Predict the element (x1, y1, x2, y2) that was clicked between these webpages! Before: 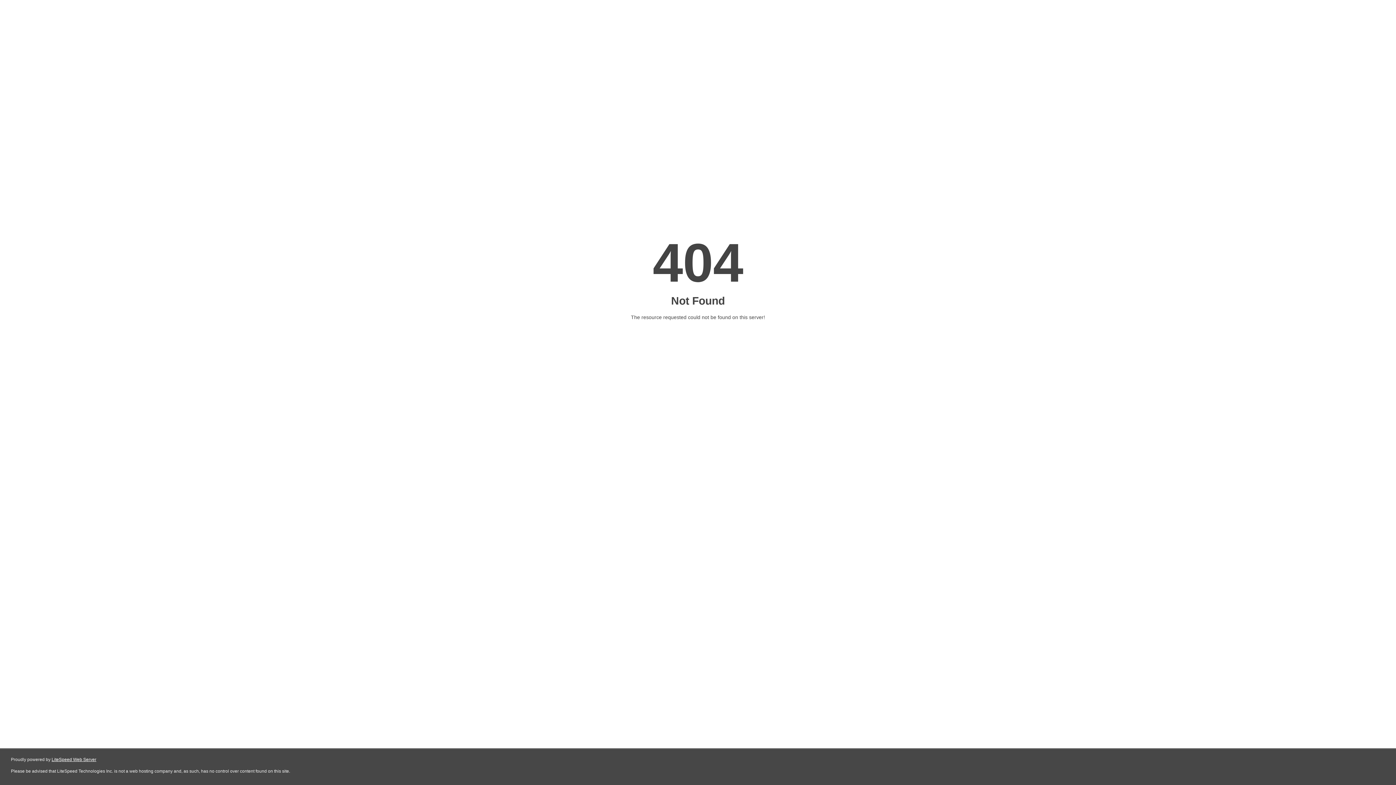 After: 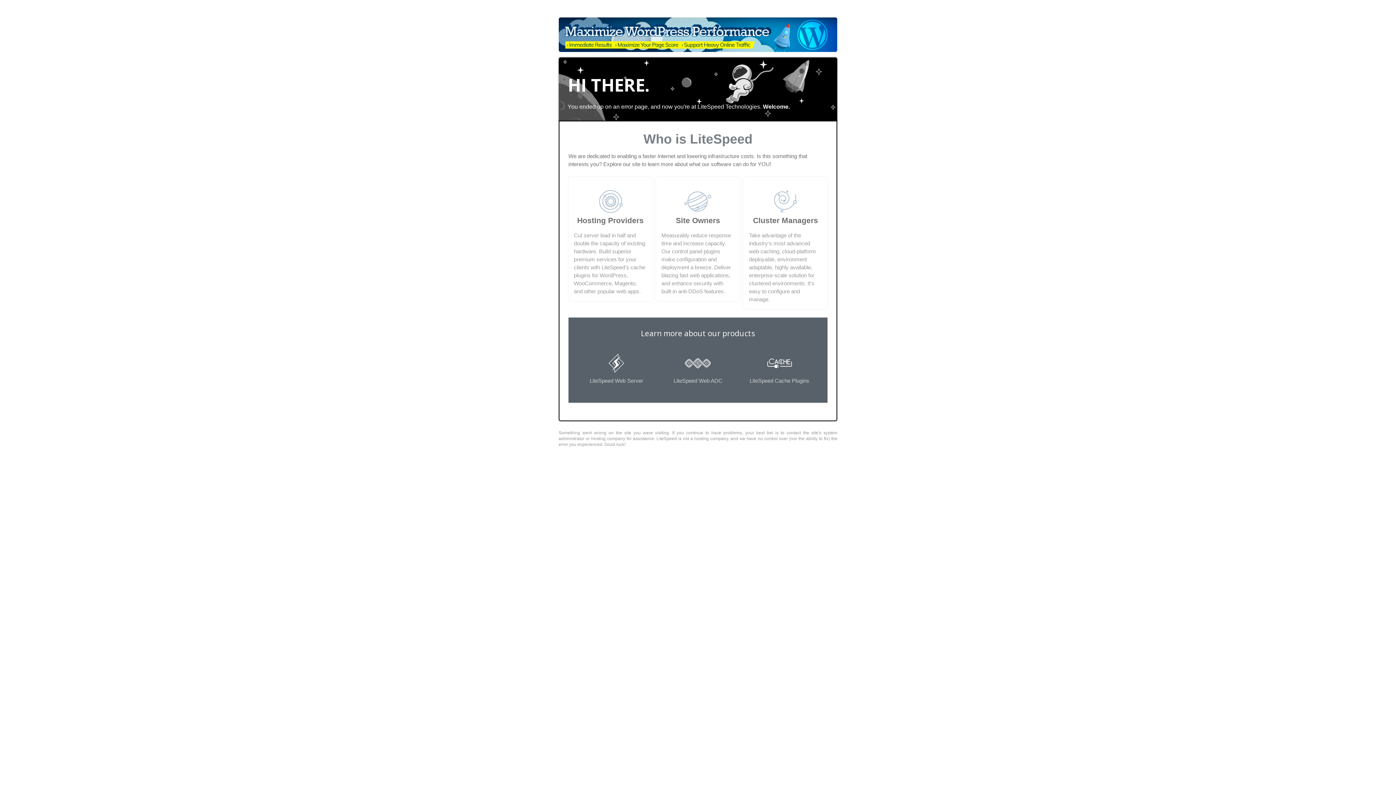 Action: bbox: (51, 757, 96, 762) label: LiteSpeed Web Server